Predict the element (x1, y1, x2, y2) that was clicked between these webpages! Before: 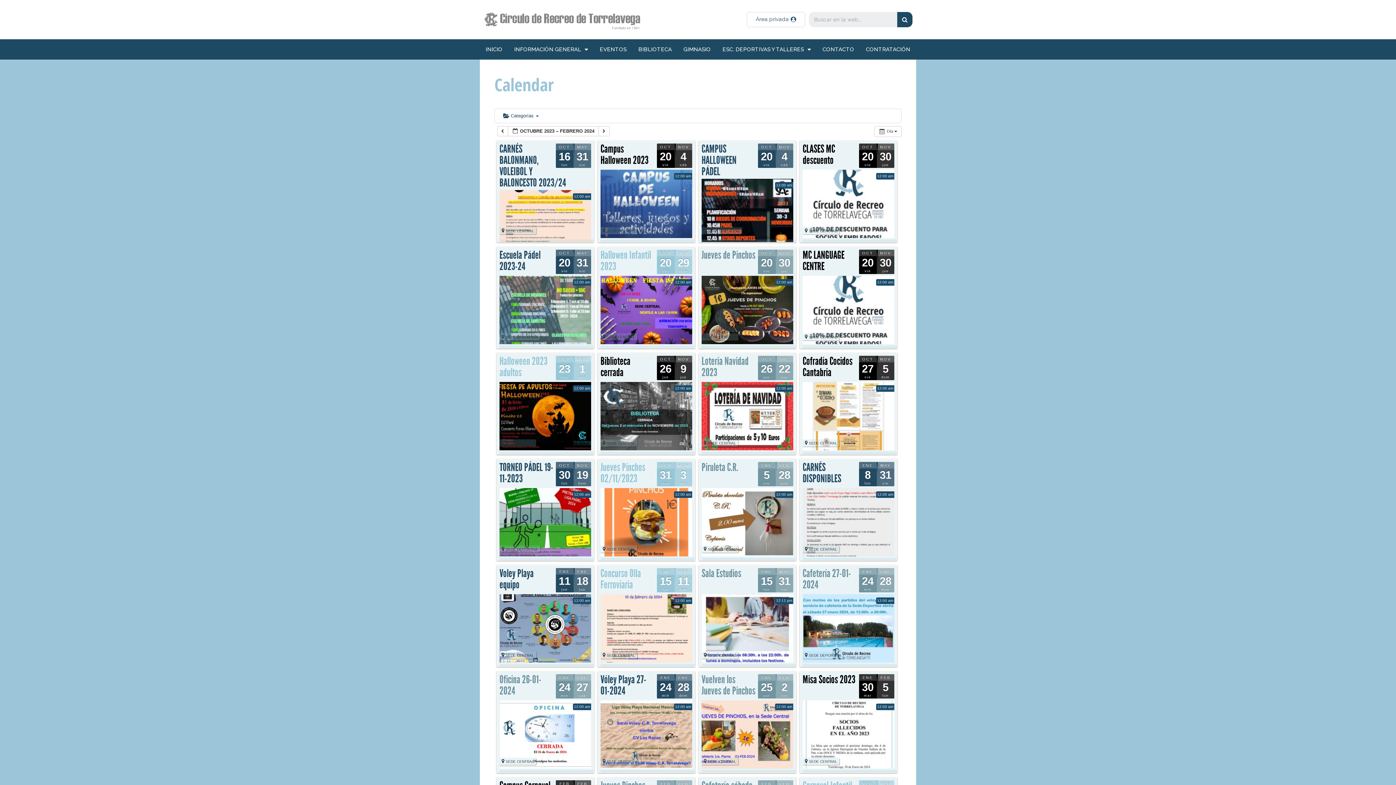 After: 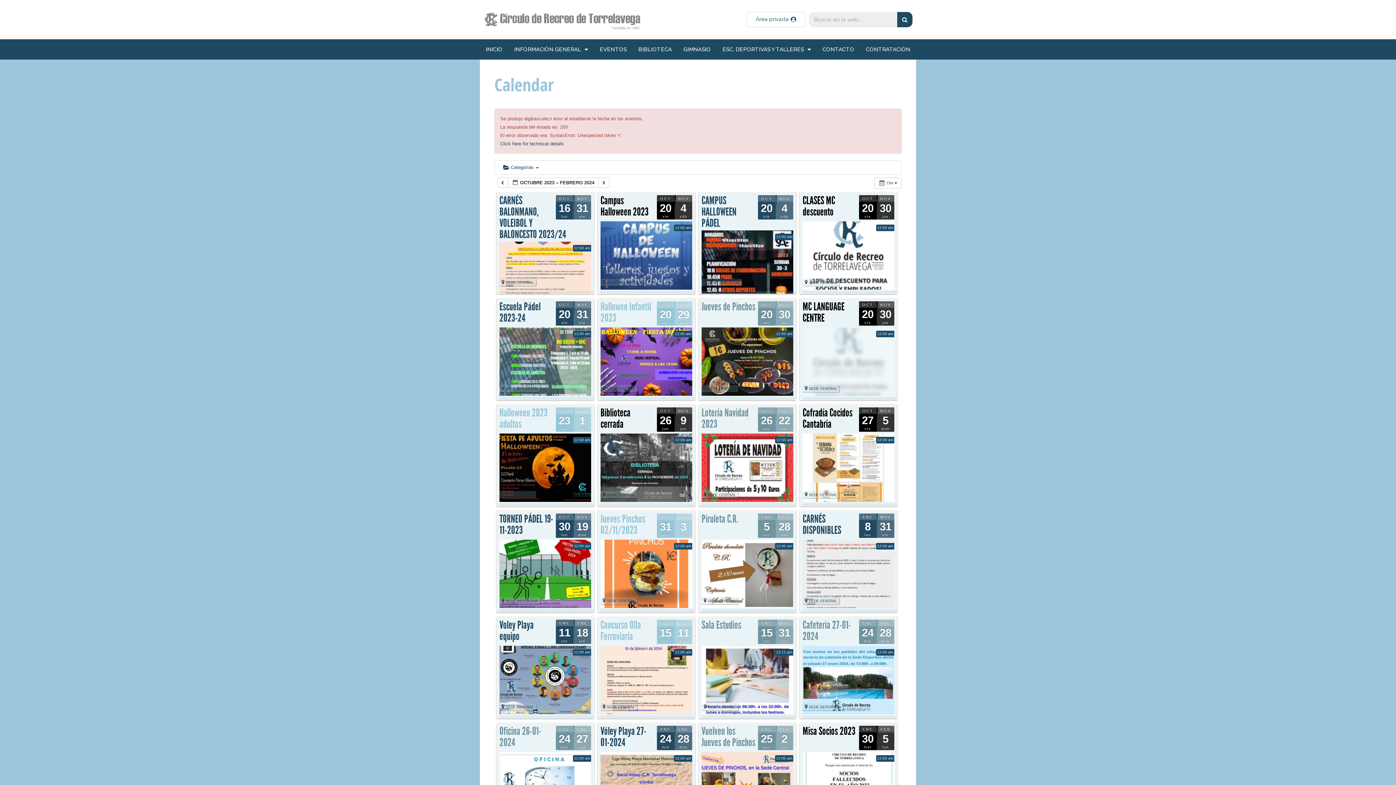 Action: bbox: (859, 374, 894, 379) label: OCT
27
vie
 
NOV
5
dom